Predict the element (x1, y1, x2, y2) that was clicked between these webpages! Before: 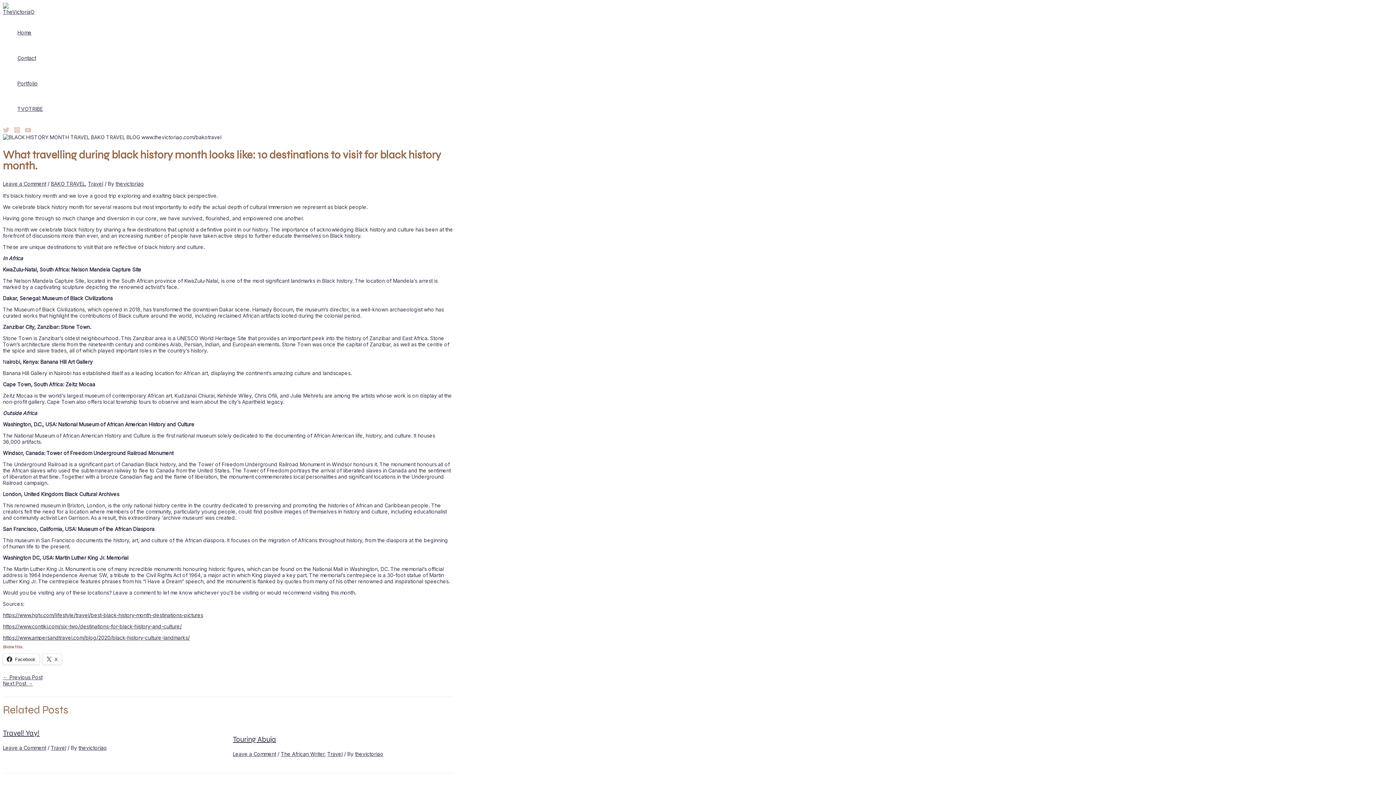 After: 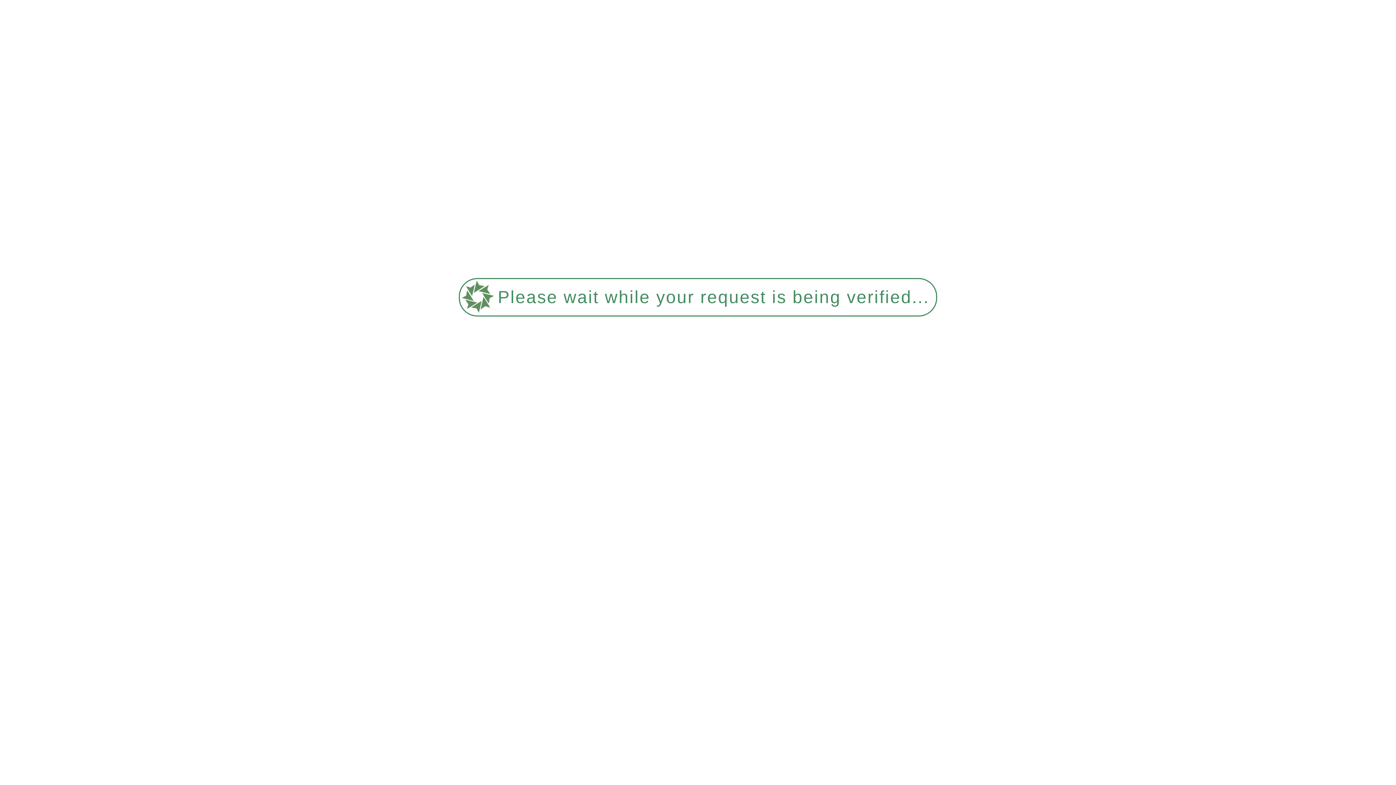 Action: bbox: (2, 680, 32, 686) label: Next Post →